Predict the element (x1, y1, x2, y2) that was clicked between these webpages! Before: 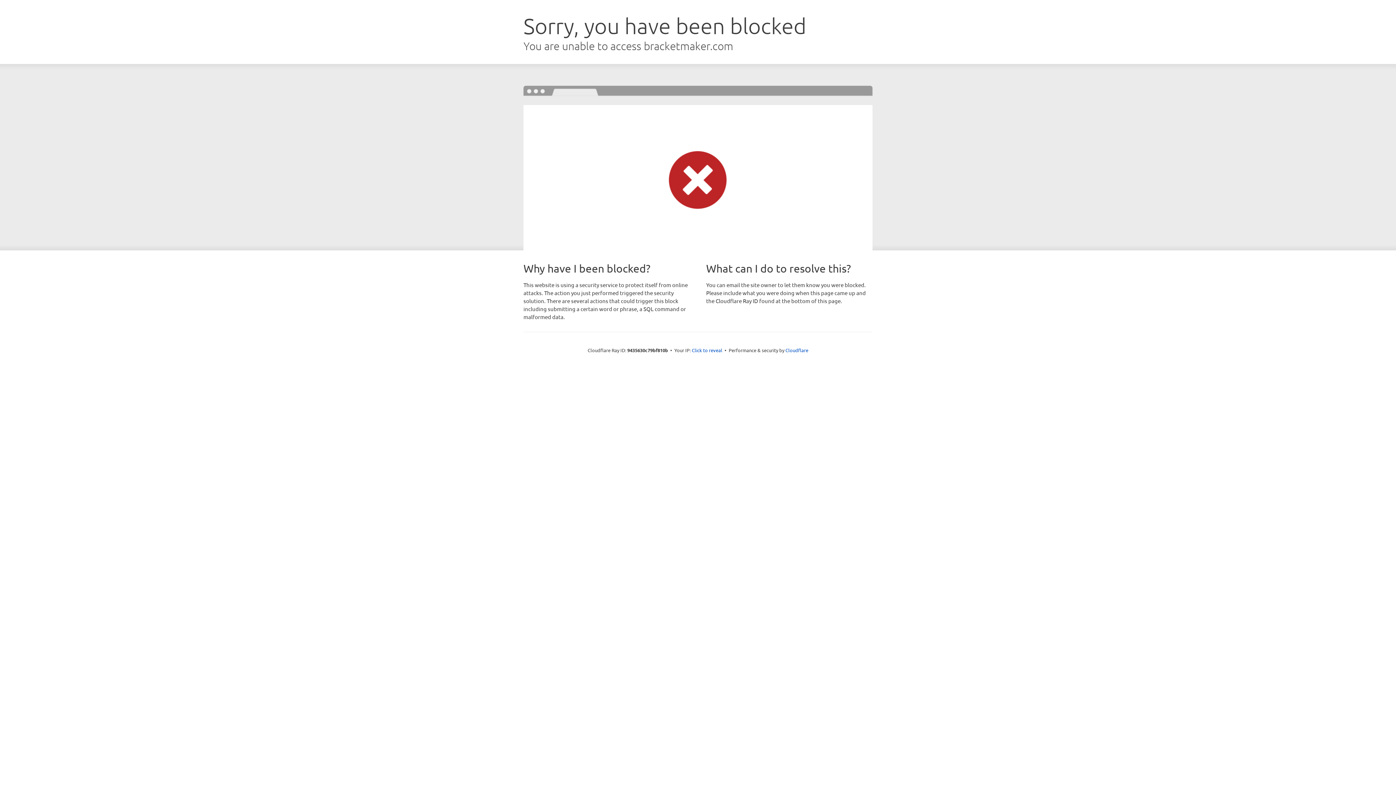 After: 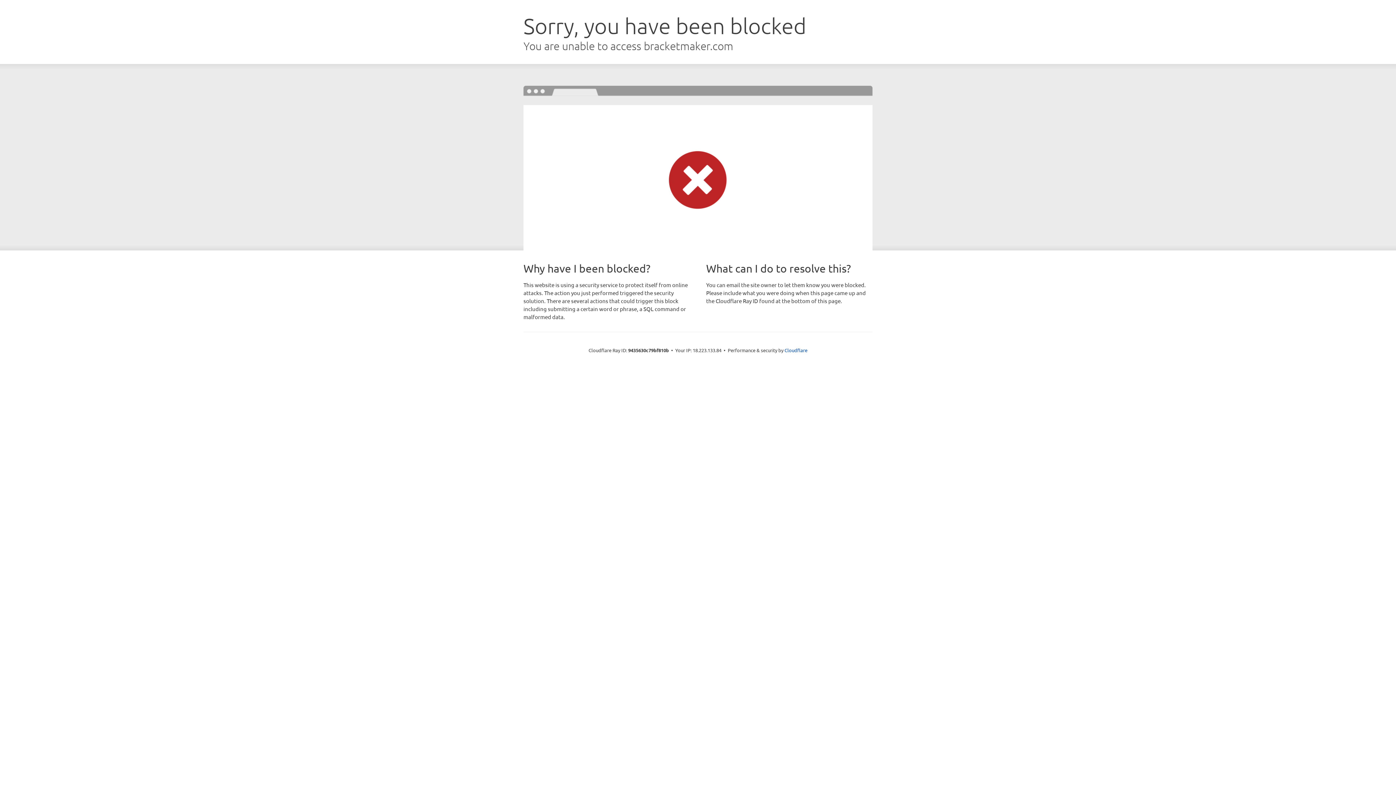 Action: label: Click to reveal bbox: (692, 346, 722, 353)